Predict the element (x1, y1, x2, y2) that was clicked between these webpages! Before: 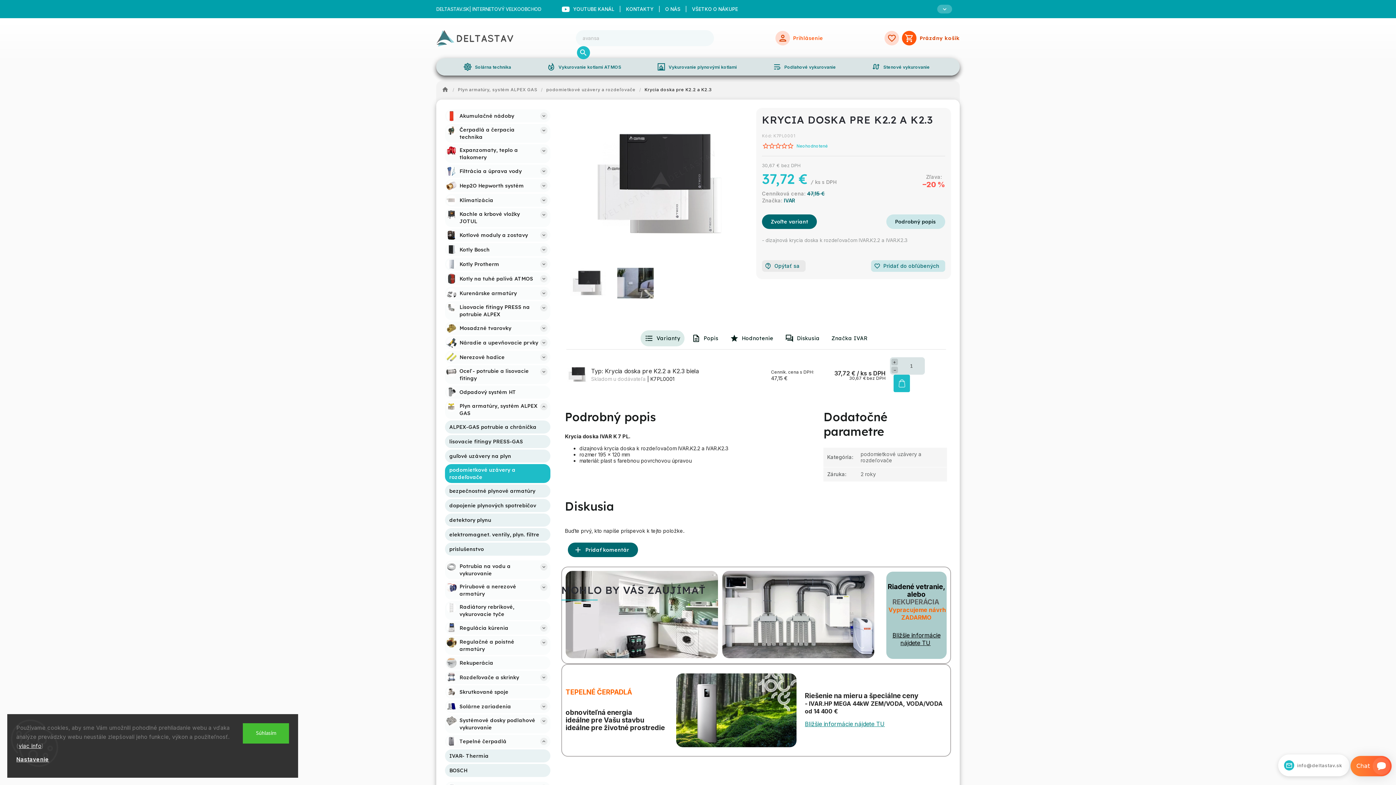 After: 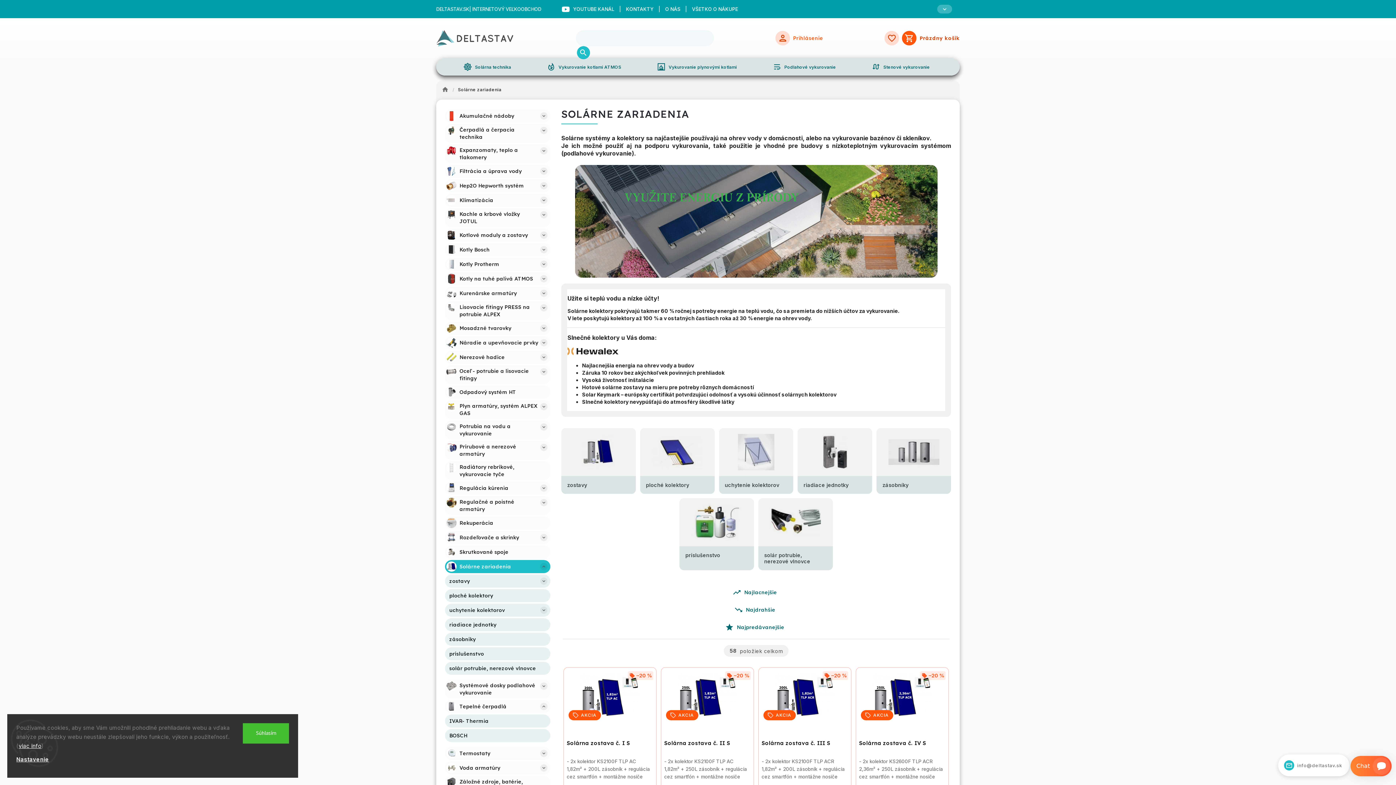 Action: bbox: (445, 700, 550, 713) label: Solárne zariadenia